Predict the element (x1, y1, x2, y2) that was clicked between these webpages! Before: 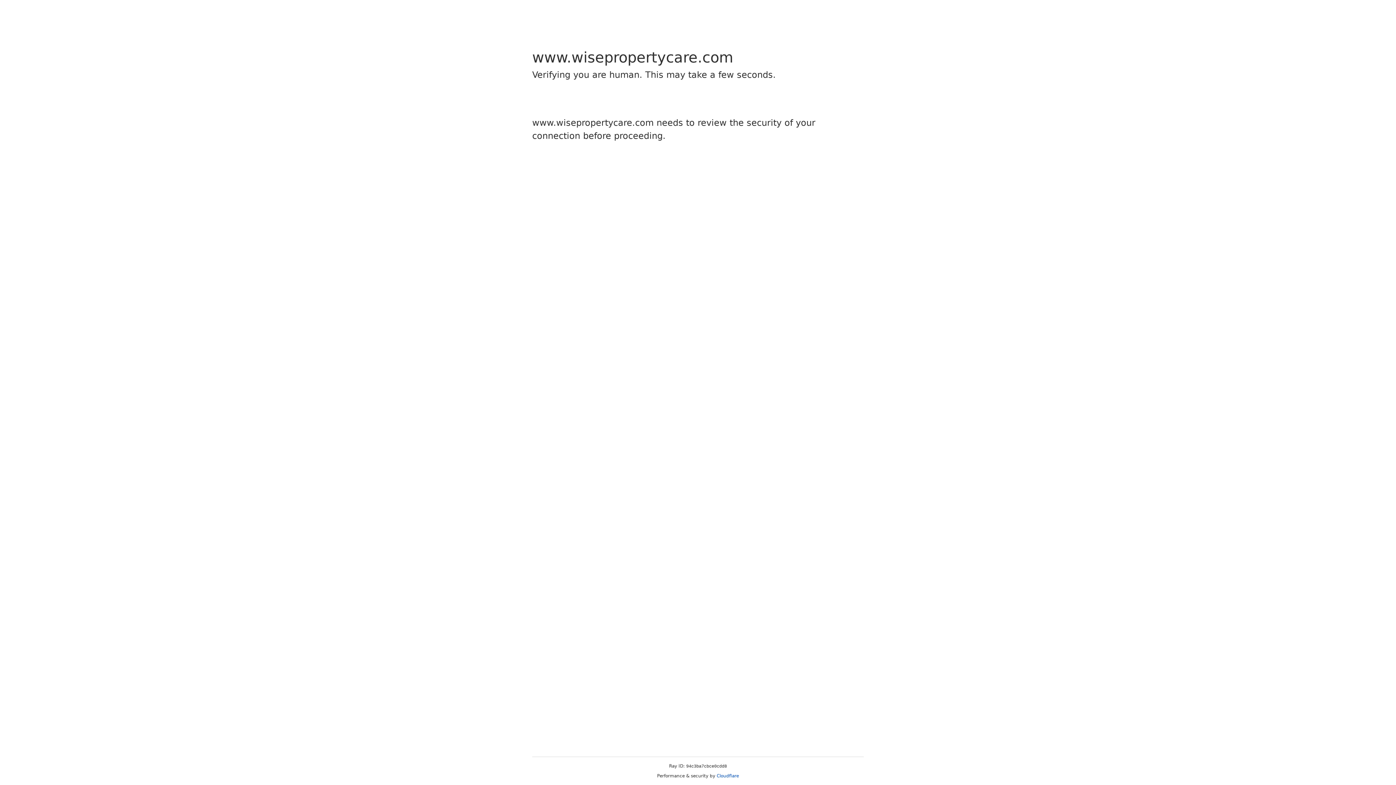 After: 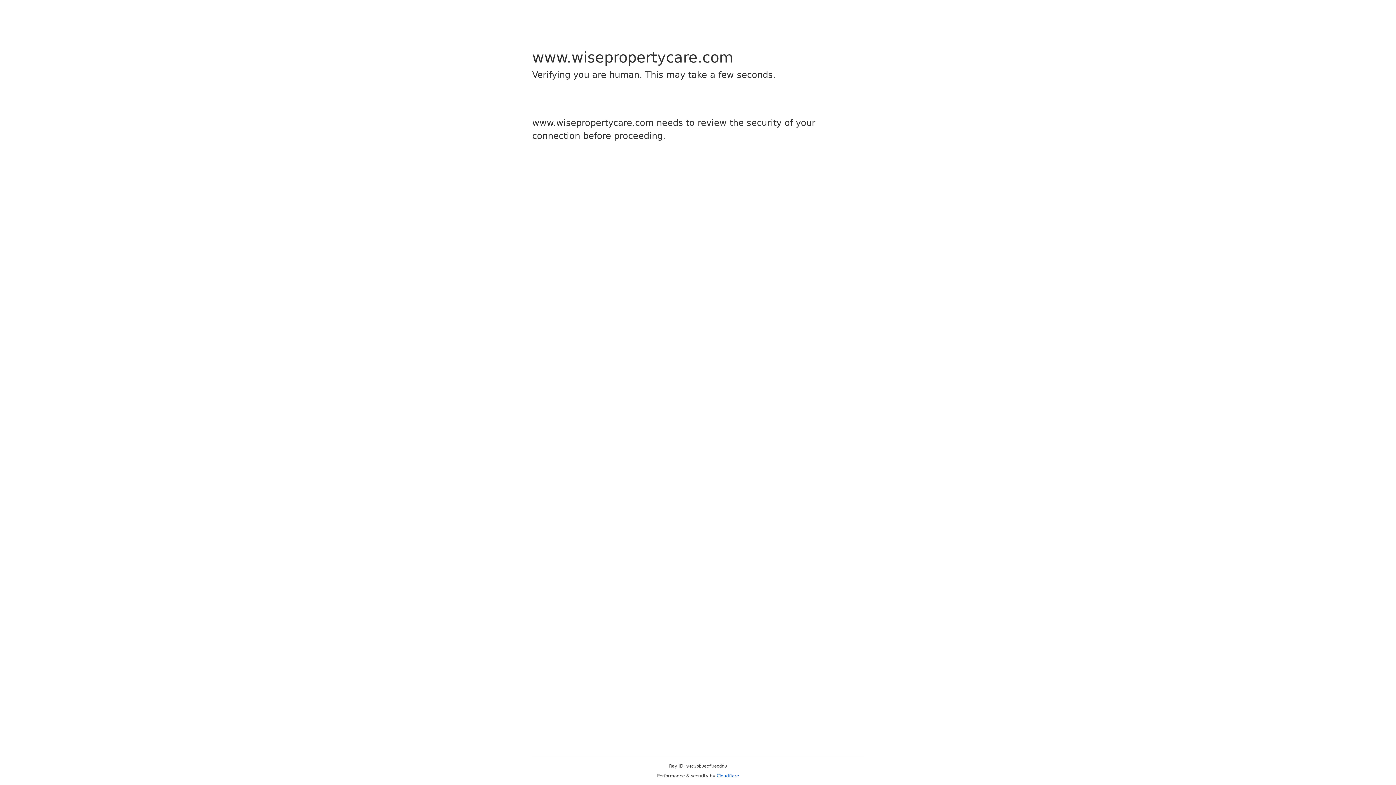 Action: bbox: (716, 773, 739, 778) label: Cloudflare